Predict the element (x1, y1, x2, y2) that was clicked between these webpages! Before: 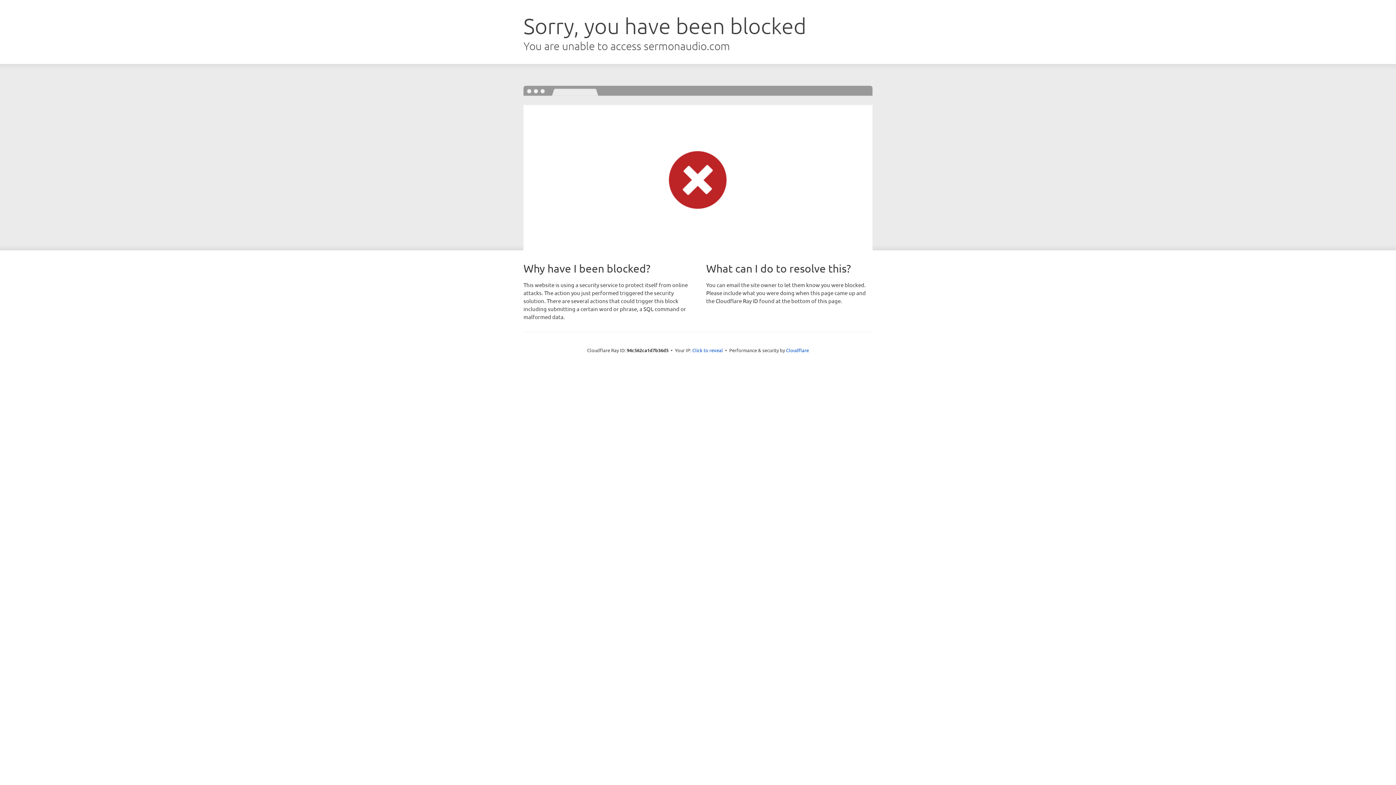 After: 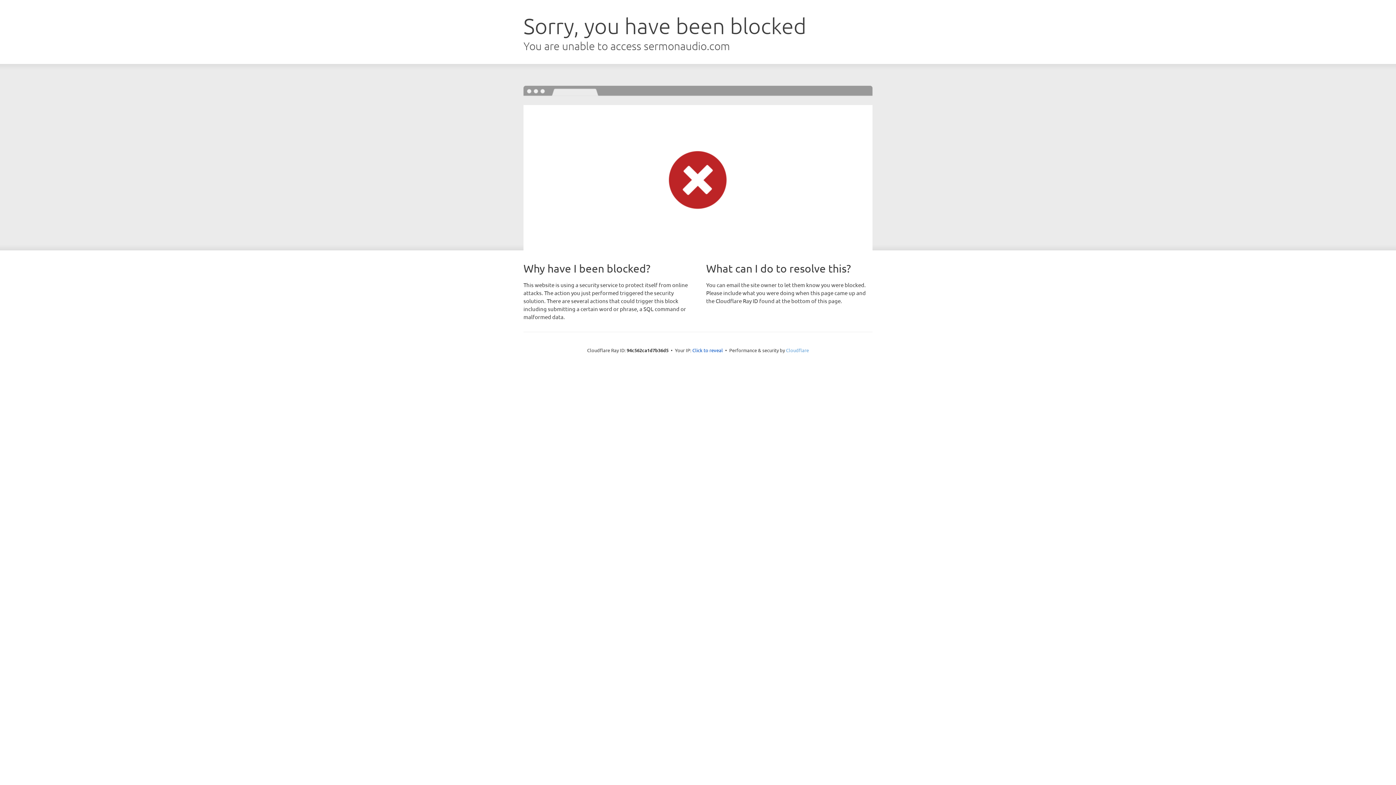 Action: bbox: (786, 347, 809, 353) label: Cloudflare